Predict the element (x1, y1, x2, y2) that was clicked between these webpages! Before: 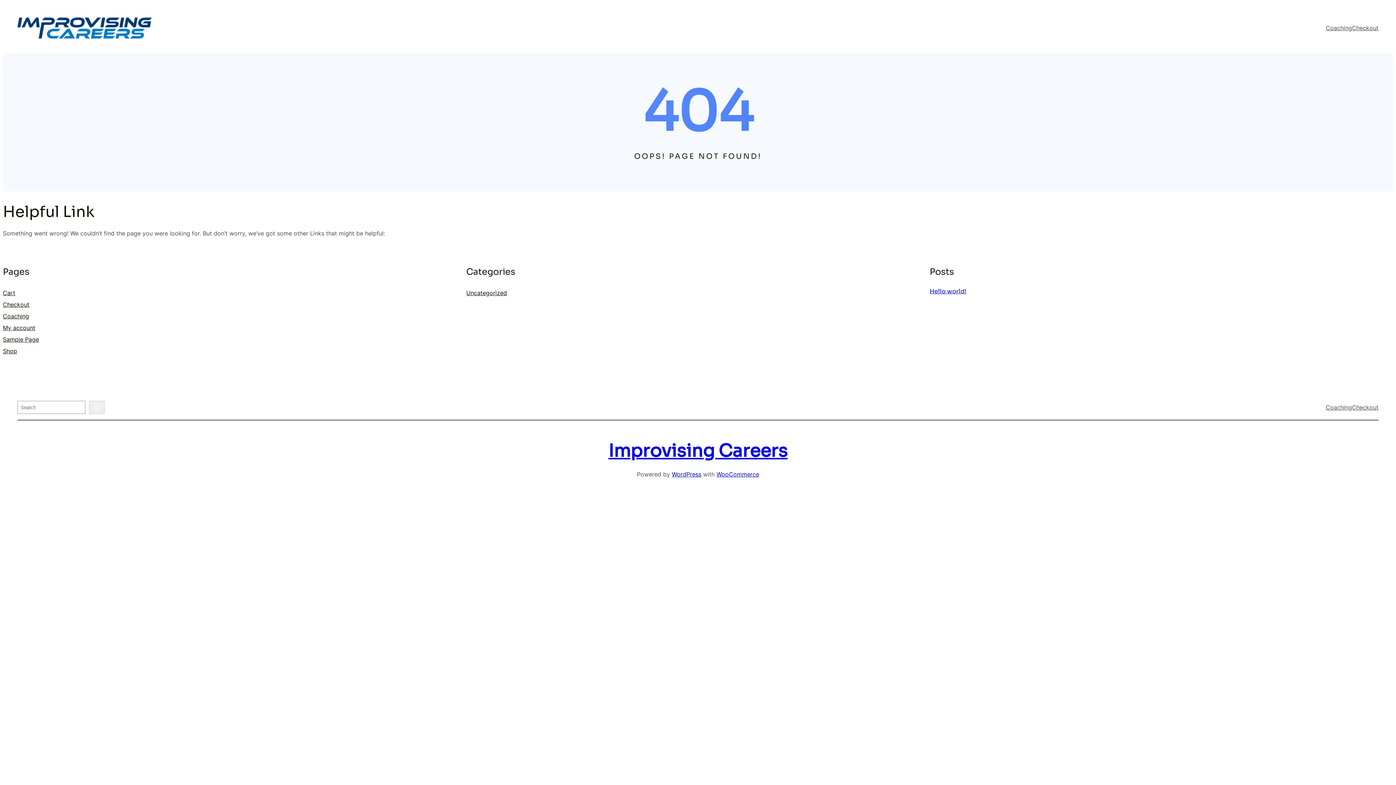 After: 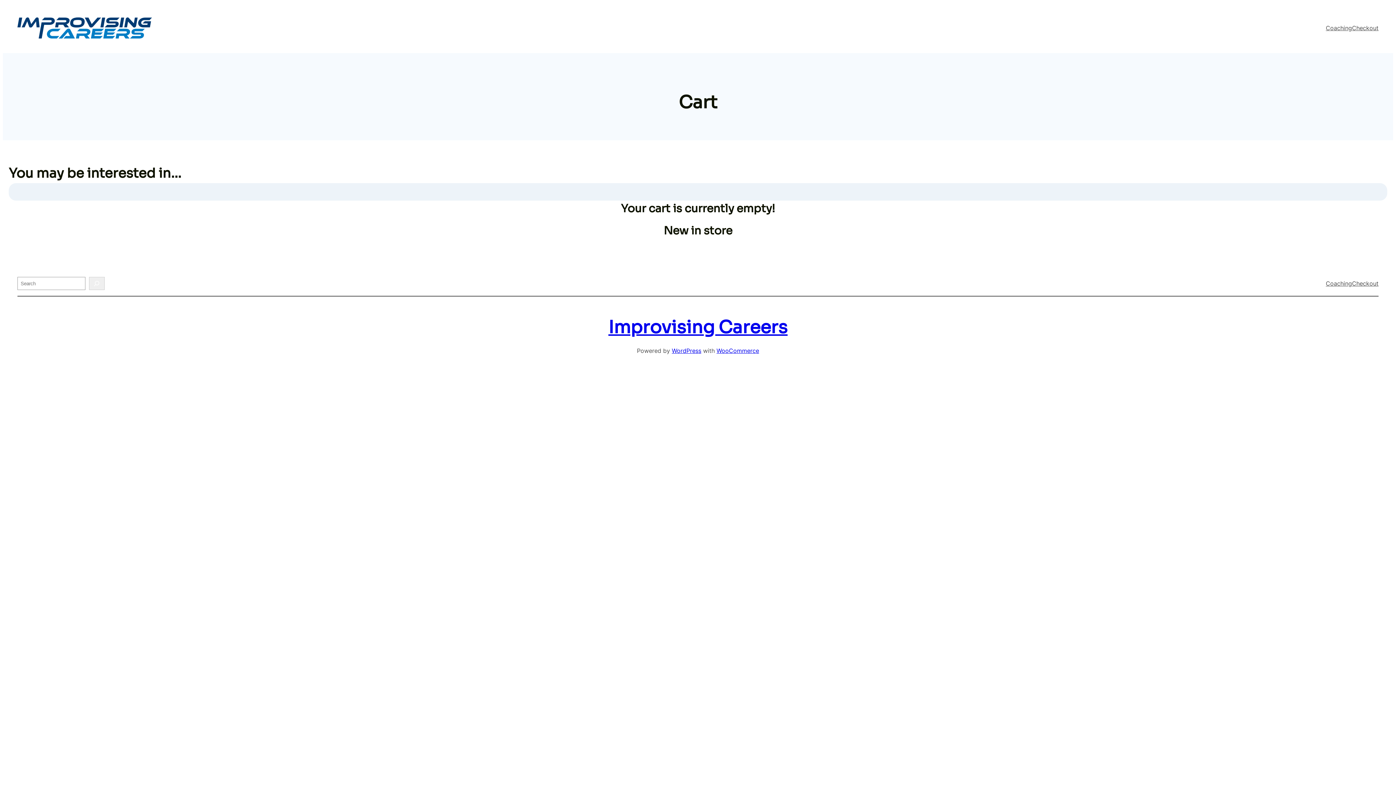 Action: label: Cart bbox: (2, 289, 15, 296)